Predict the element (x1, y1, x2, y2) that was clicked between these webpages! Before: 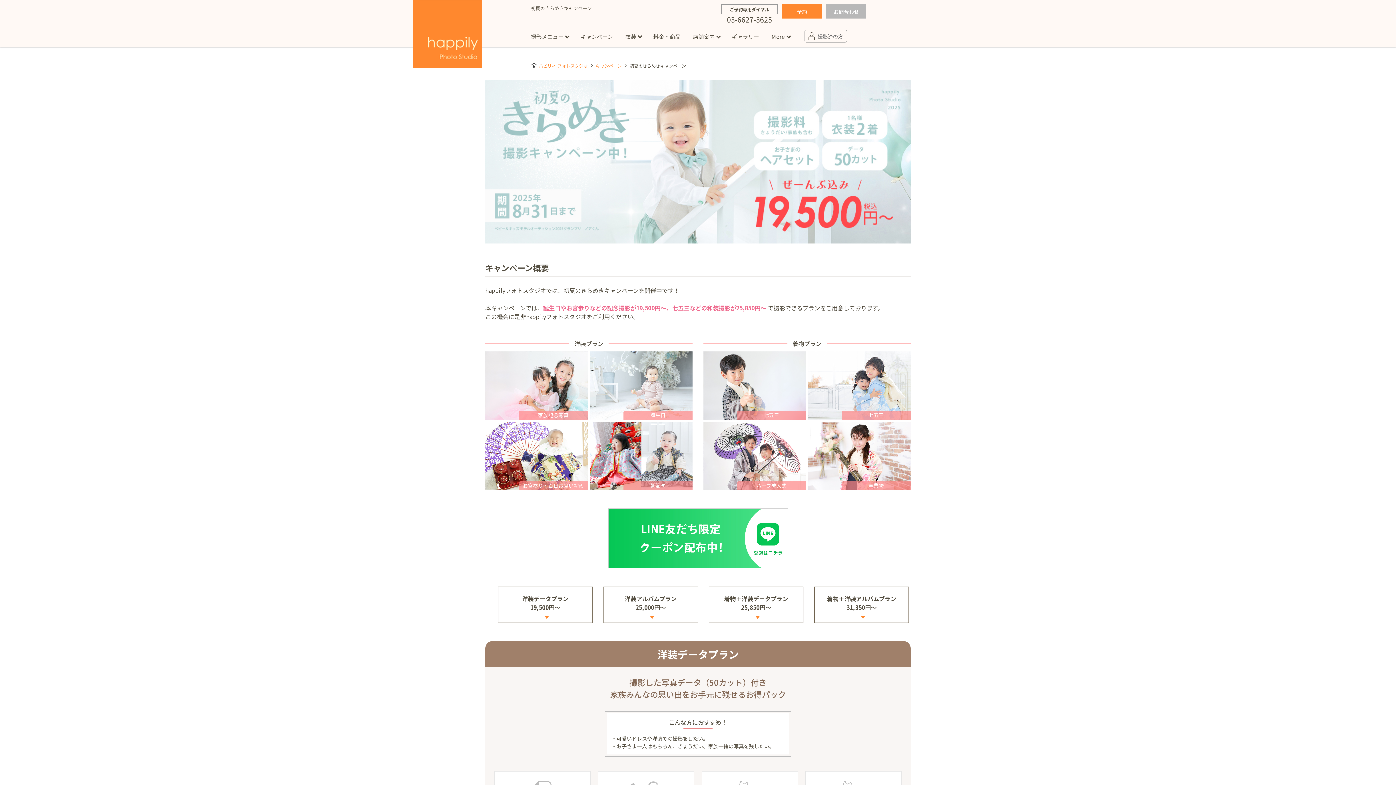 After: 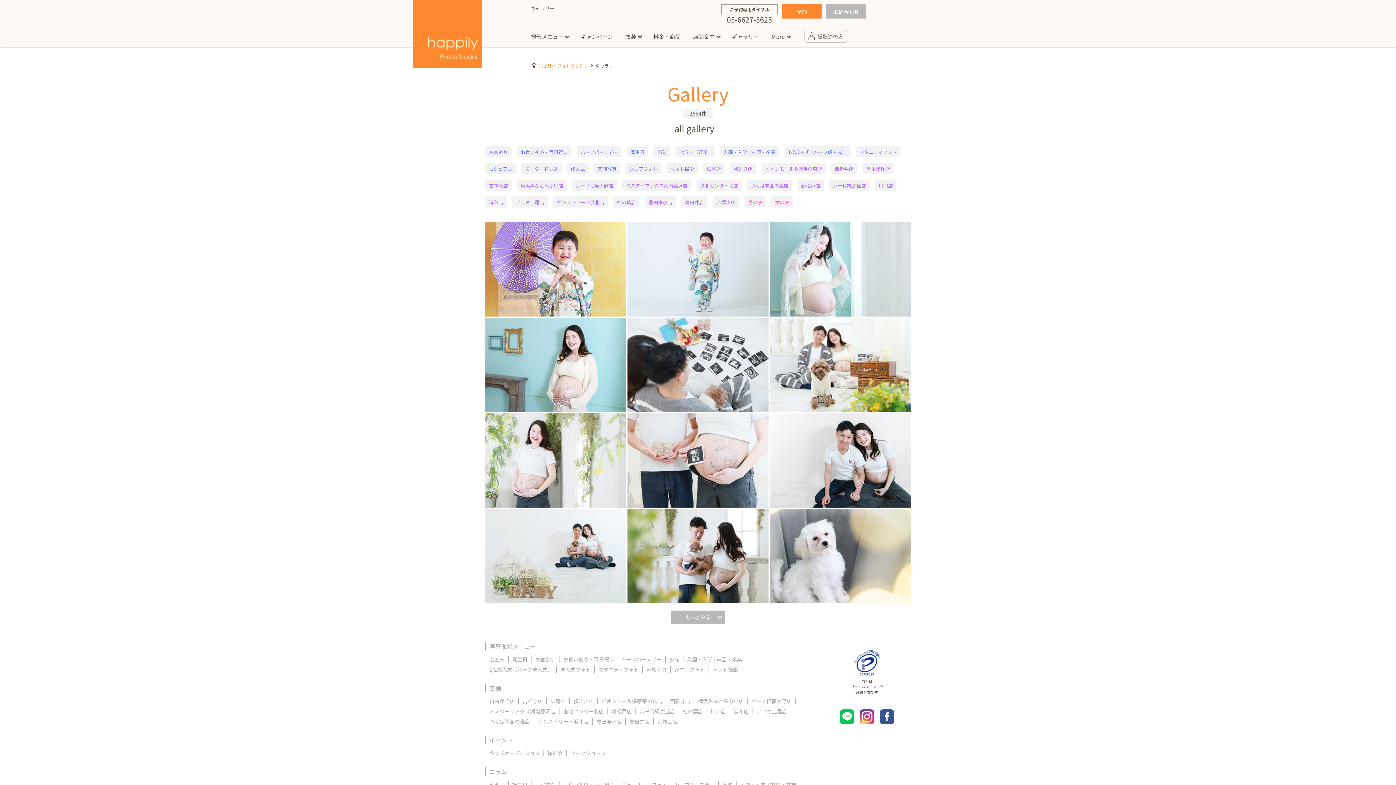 Action: bbox: (732, 32, 759, 40) label: ギャラリー